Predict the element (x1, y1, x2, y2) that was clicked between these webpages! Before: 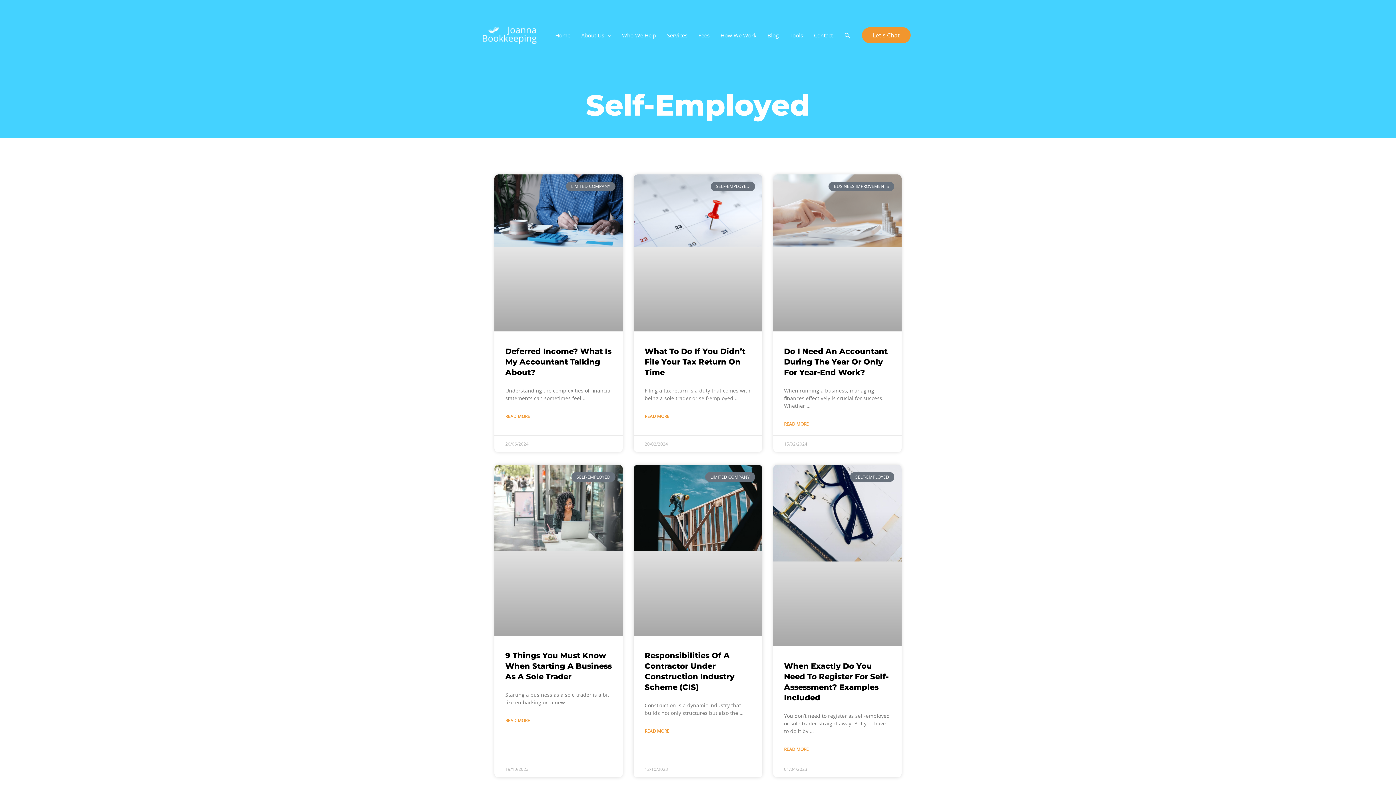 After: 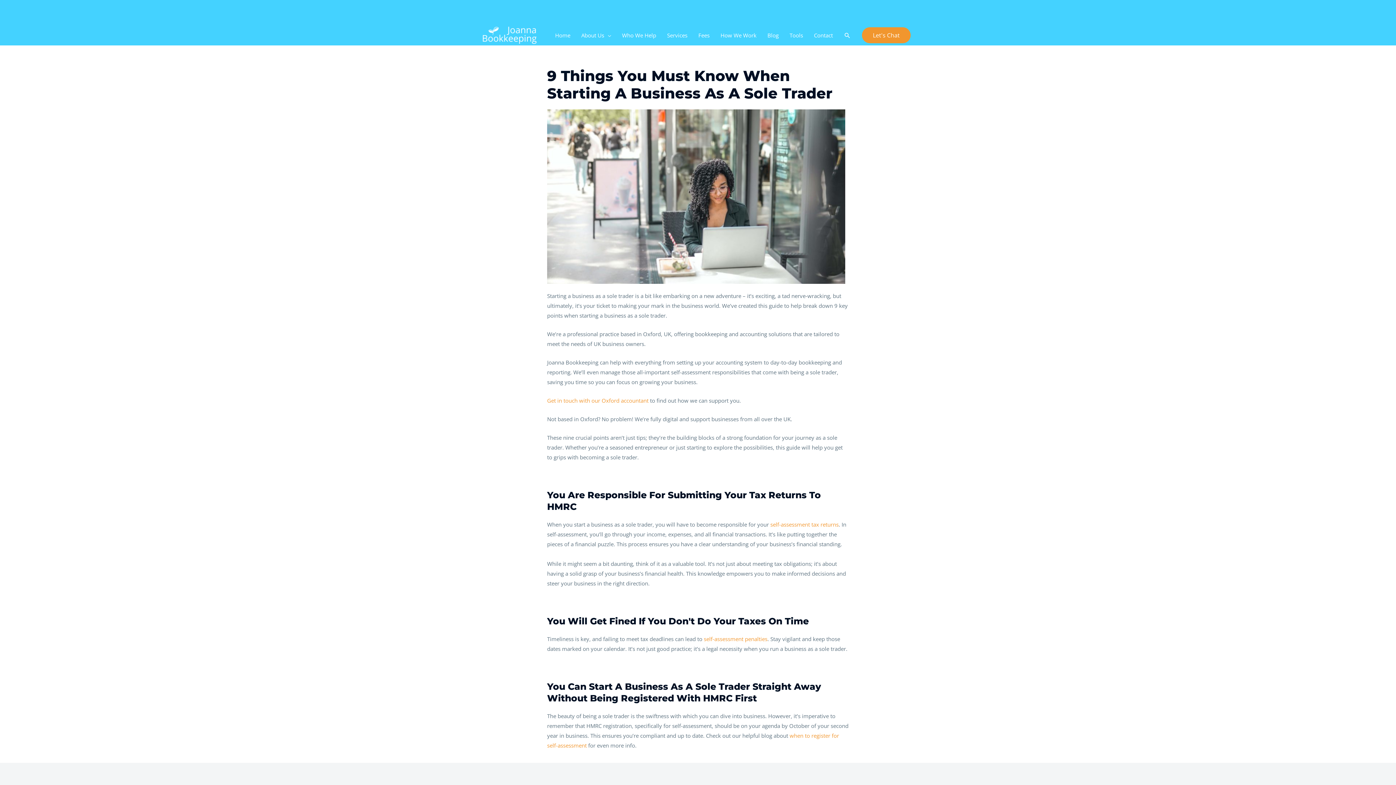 Action: bbox: (505, 717, 530, 725) label: Read more about 9 Things You Must Know When Starting A Business As A Sole Trader